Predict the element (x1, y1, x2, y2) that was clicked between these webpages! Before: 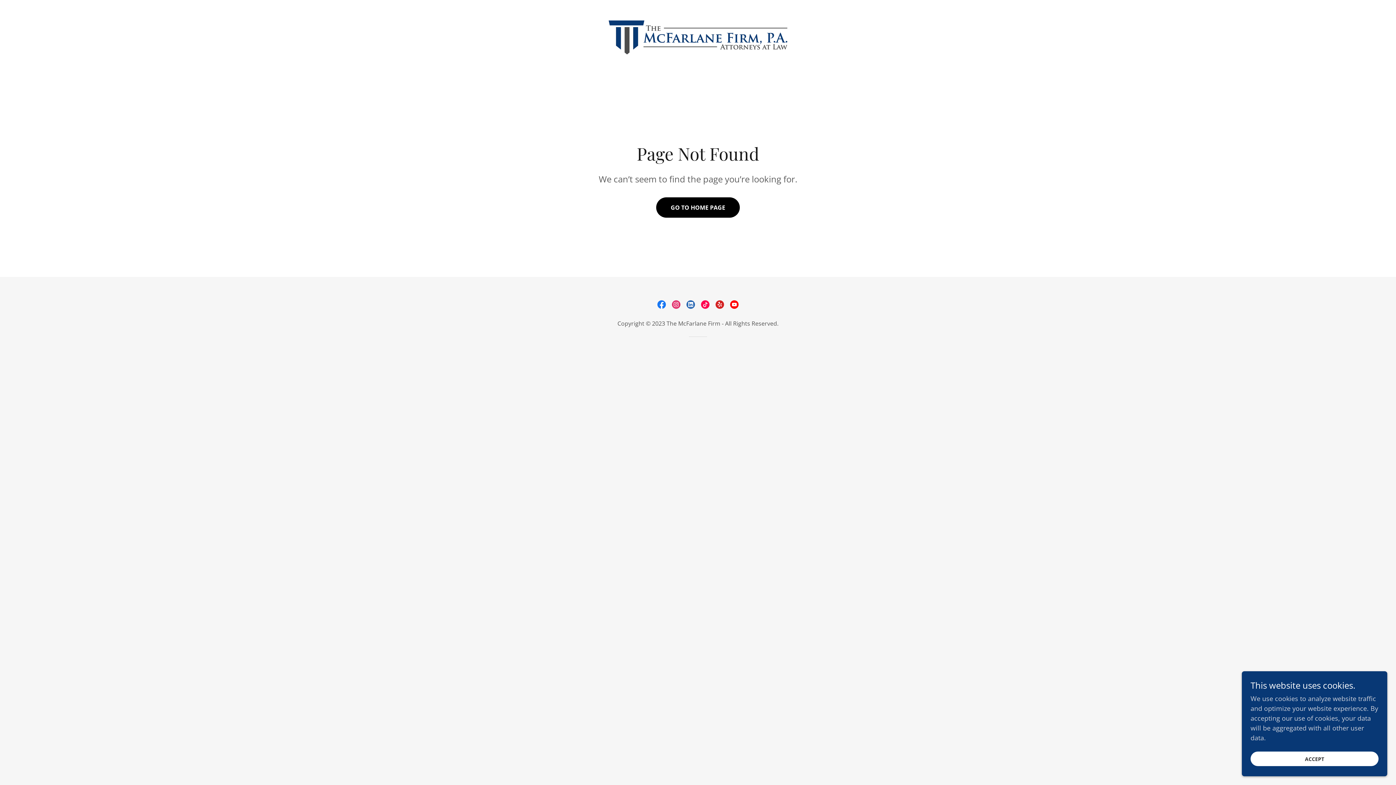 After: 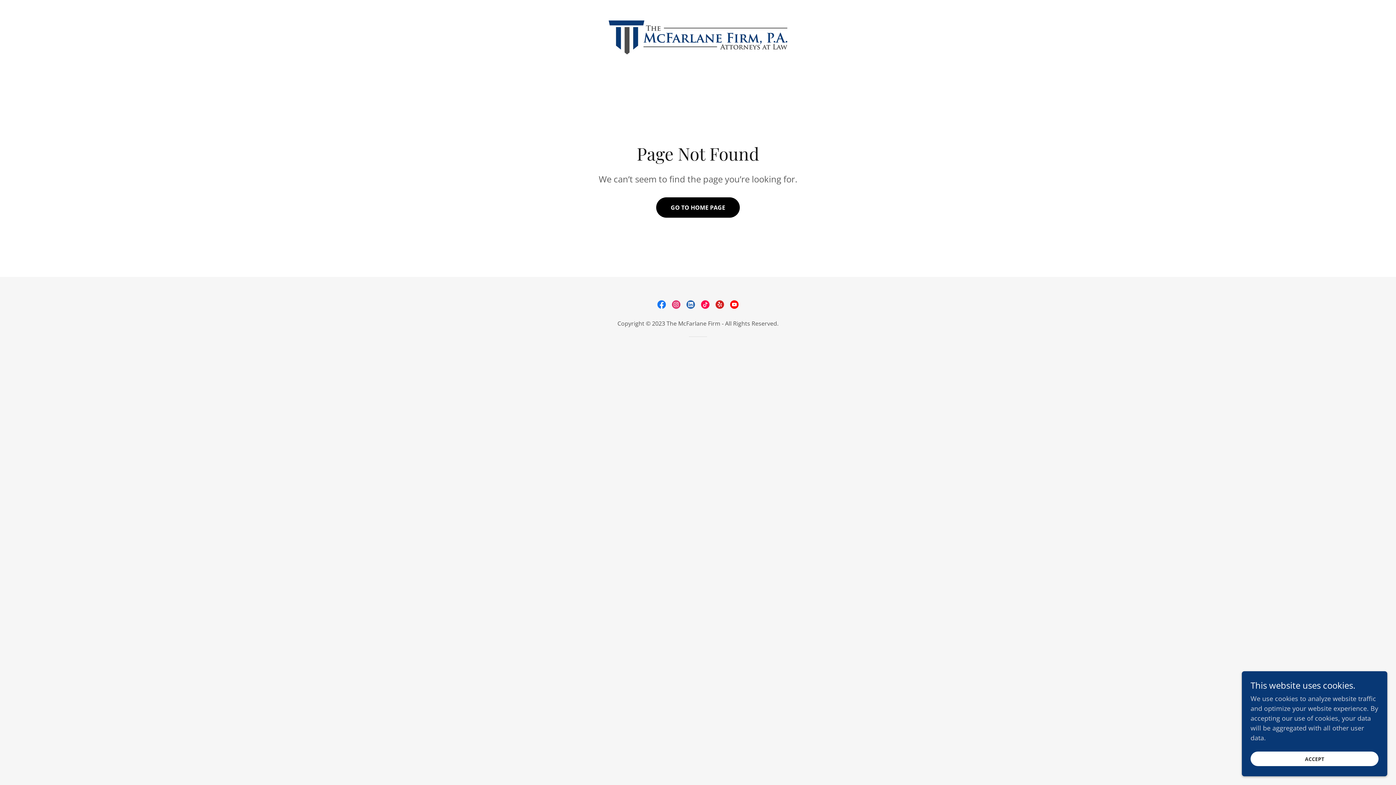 Action: bbox: (727, 297, 741, 312) label: YouTube Social Link